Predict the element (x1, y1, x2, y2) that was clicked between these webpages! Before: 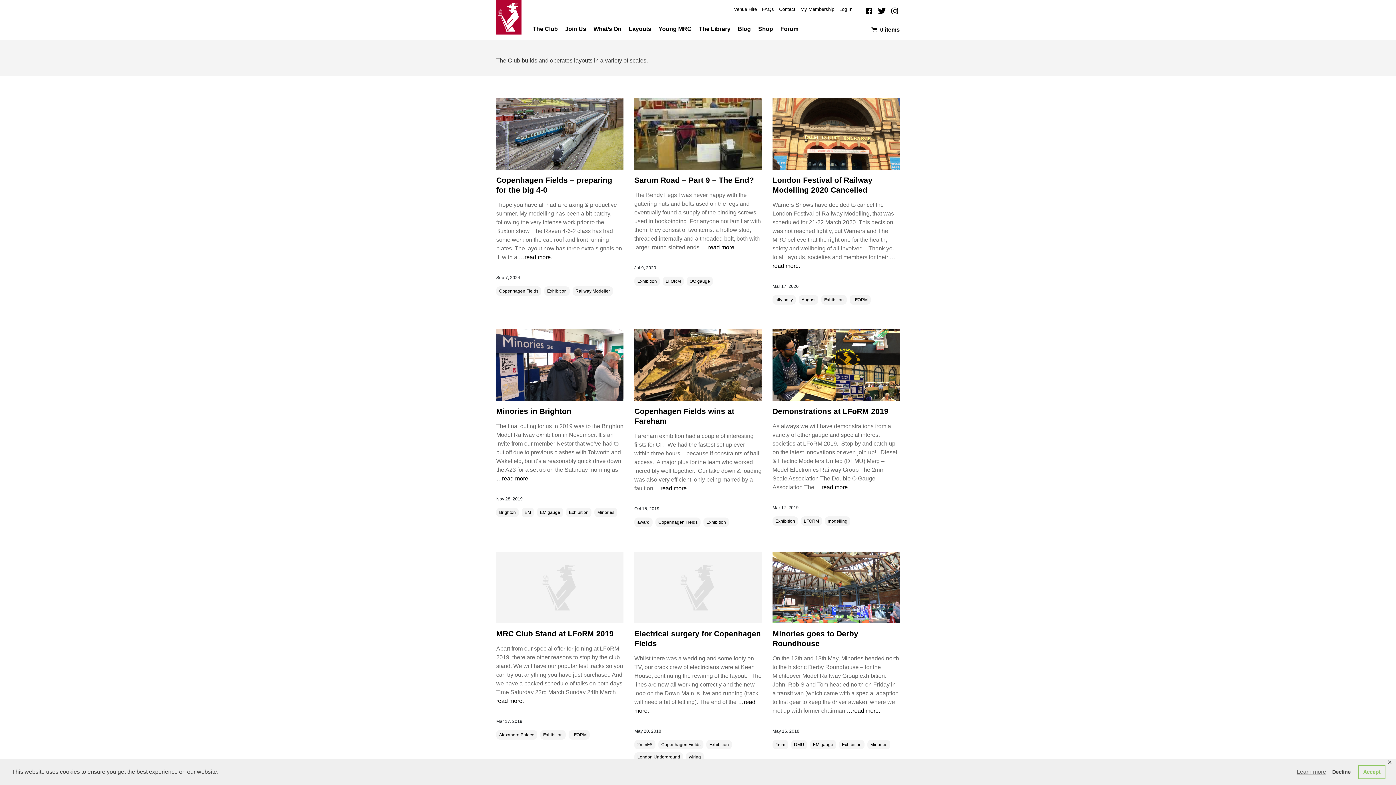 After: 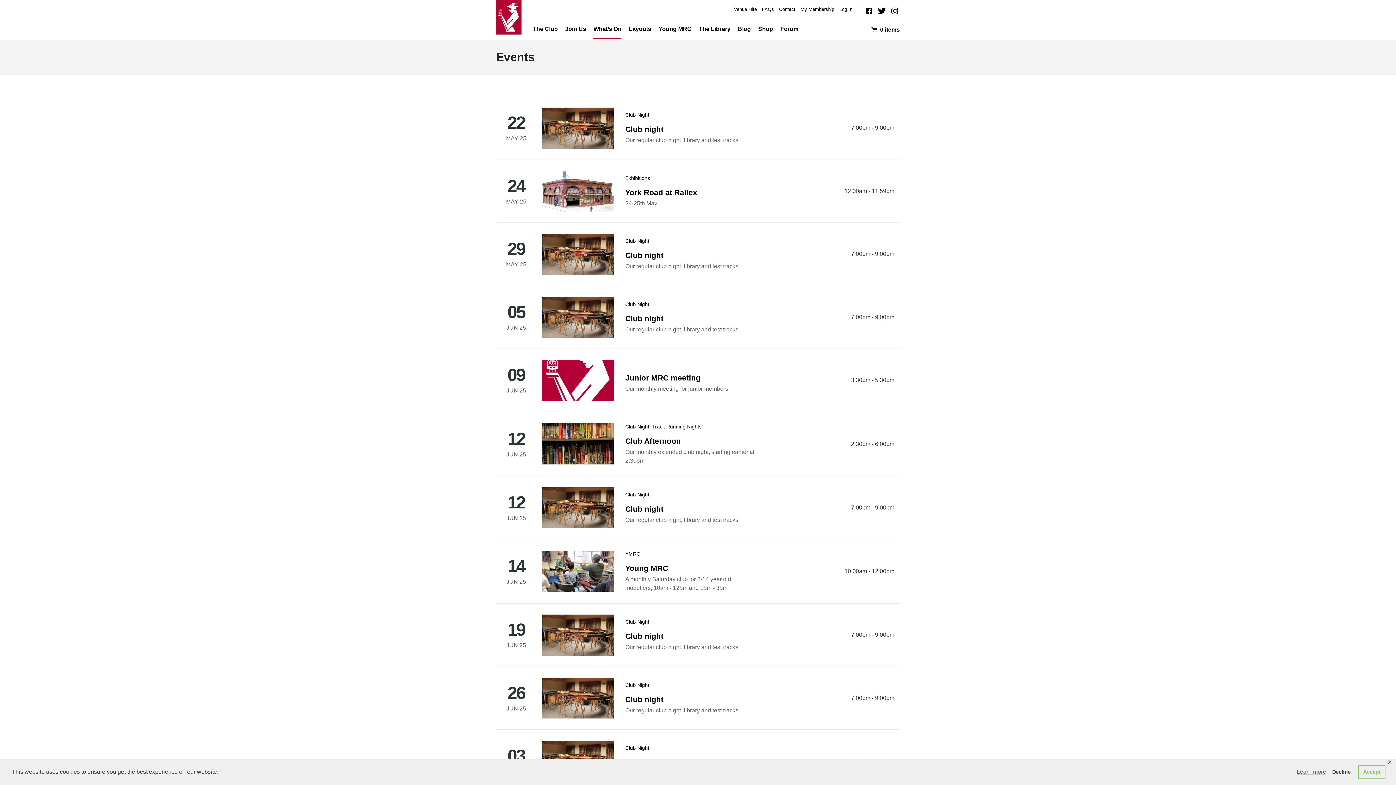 Action: bbox: (593, 25, 621, 38) label: What’s On